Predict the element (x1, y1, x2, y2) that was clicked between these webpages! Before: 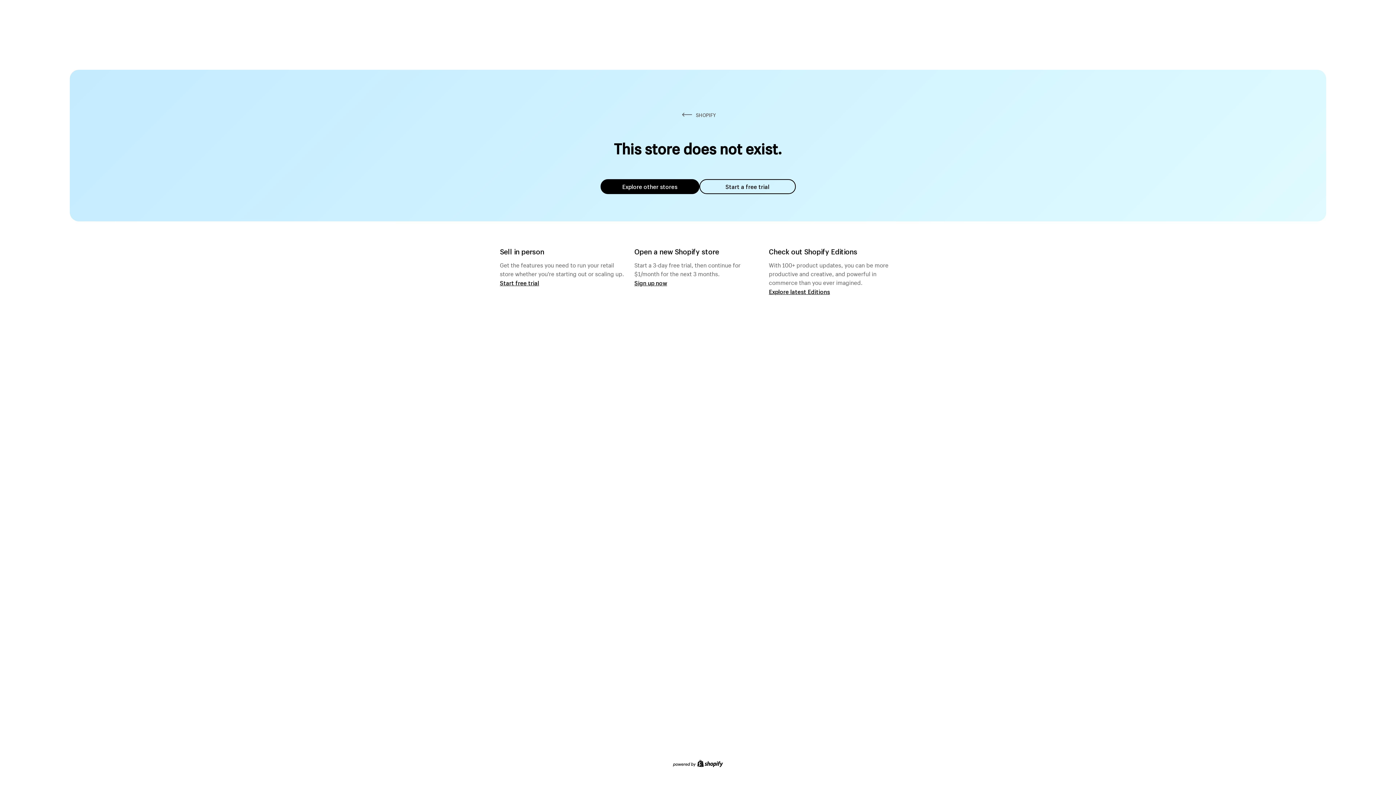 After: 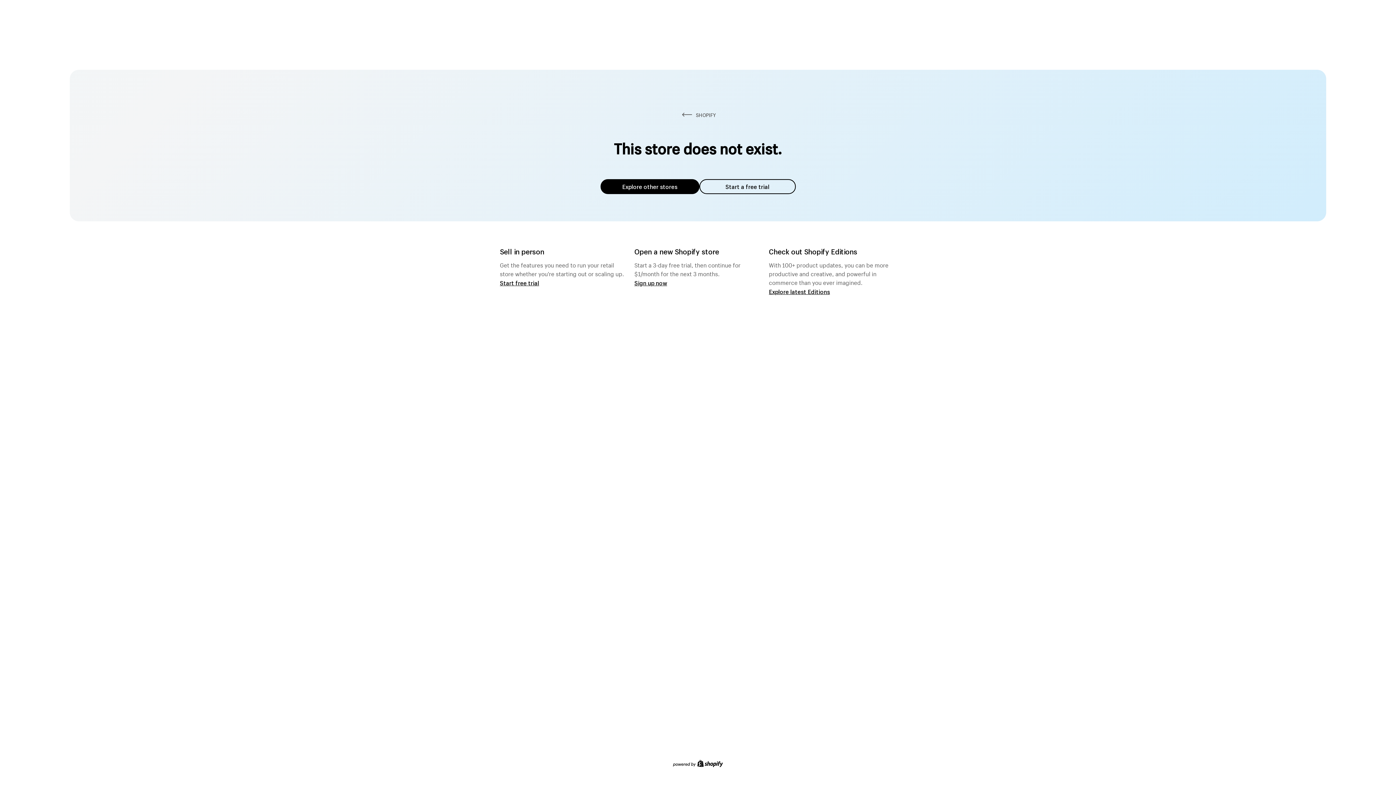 Action: bbox: (600, 179, 699, 194) label: Explore other stores